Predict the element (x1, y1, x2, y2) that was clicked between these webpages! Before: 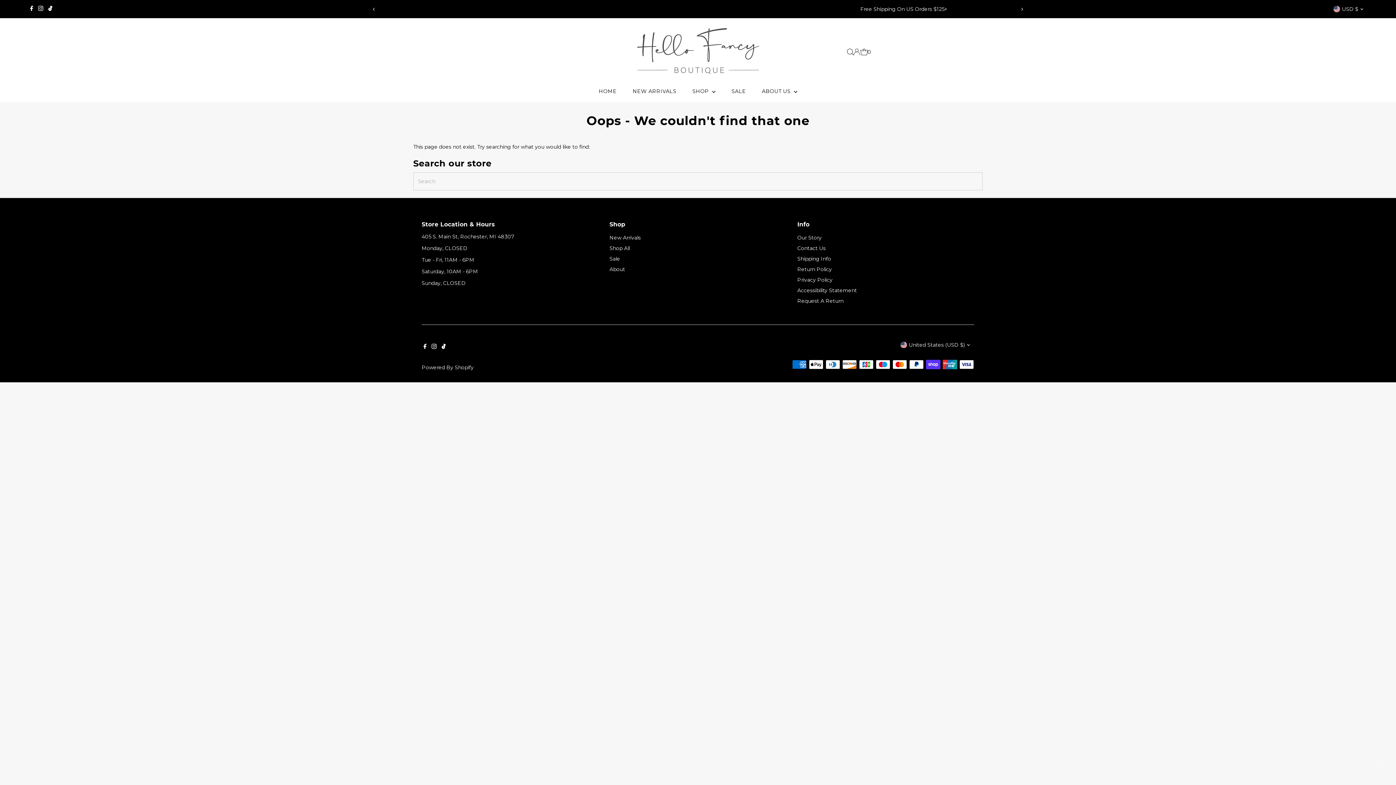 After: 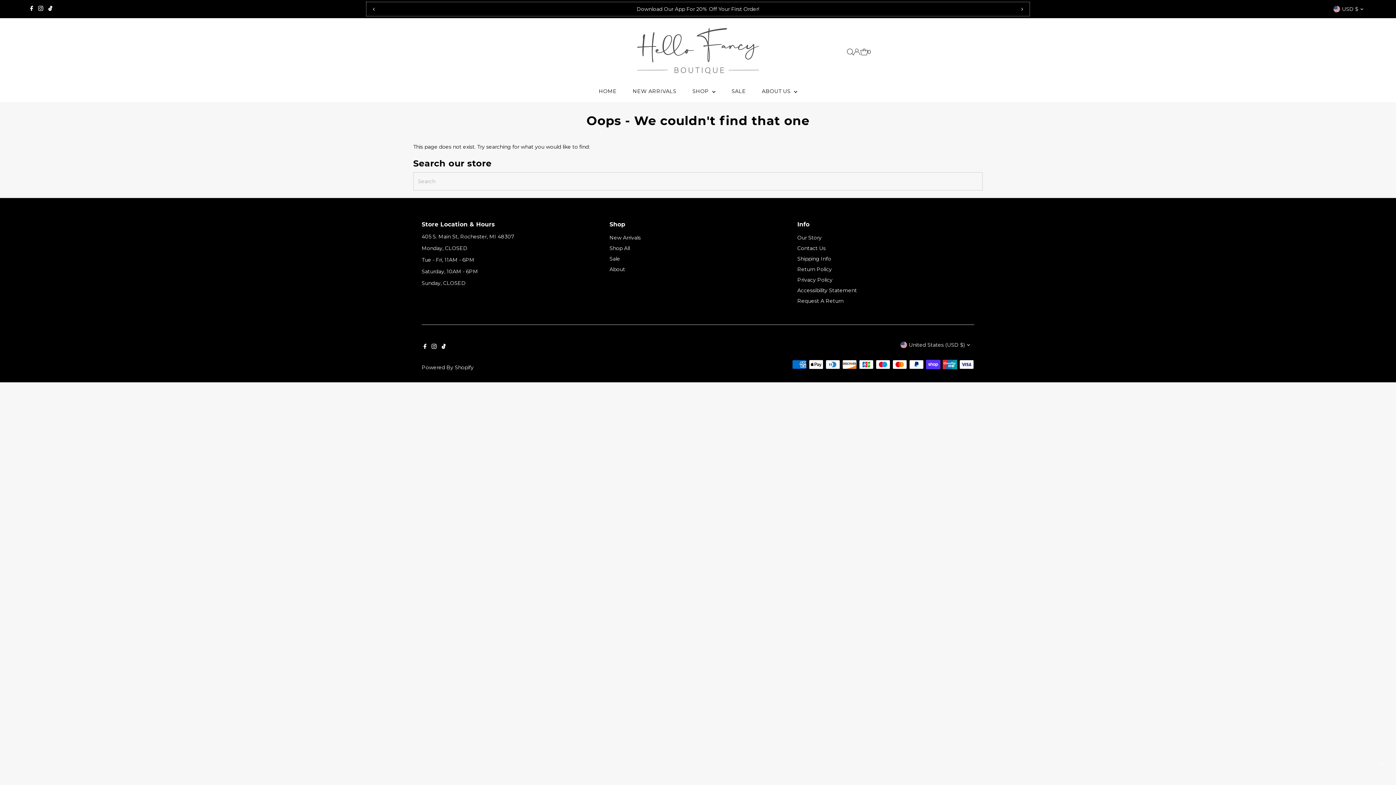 Action: bbox: (366, 0, 382, 17) label: Previous